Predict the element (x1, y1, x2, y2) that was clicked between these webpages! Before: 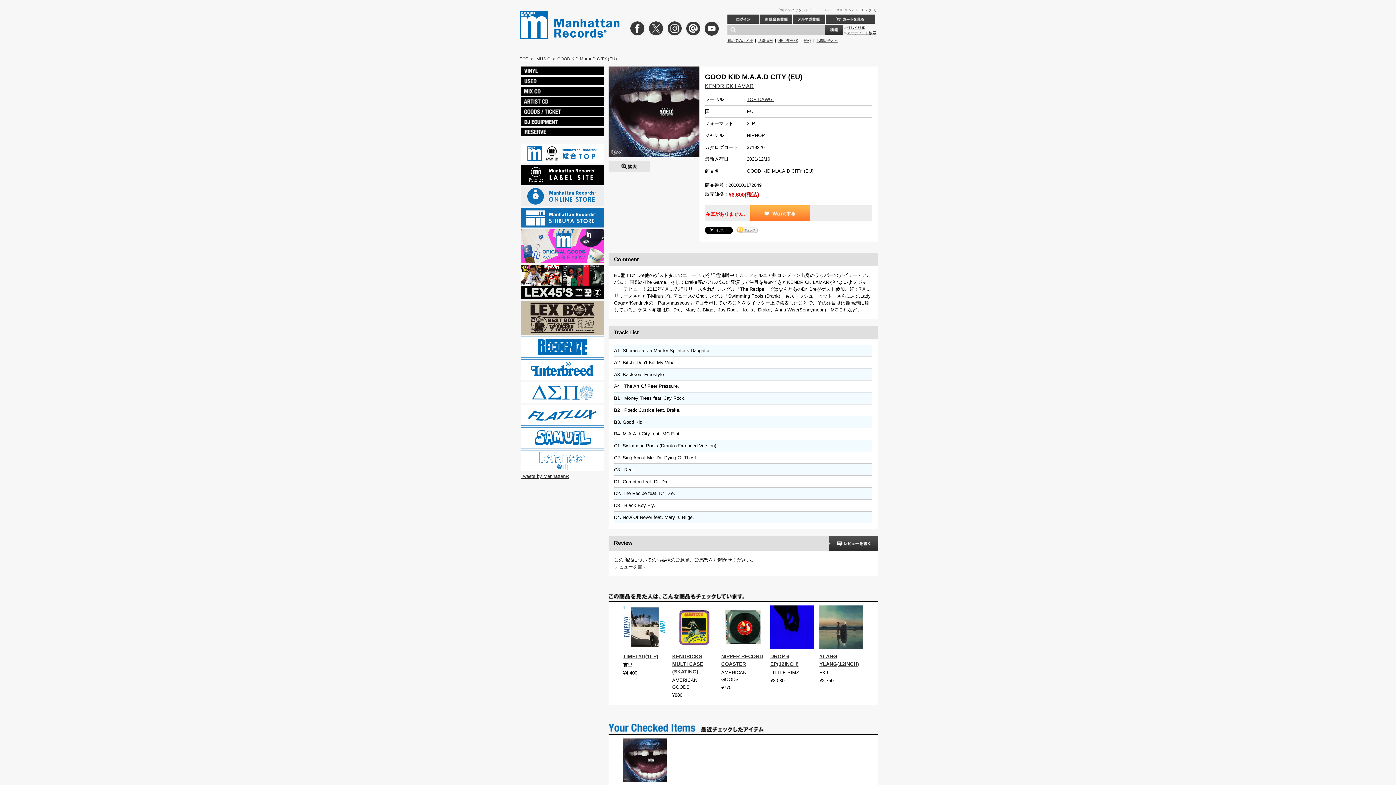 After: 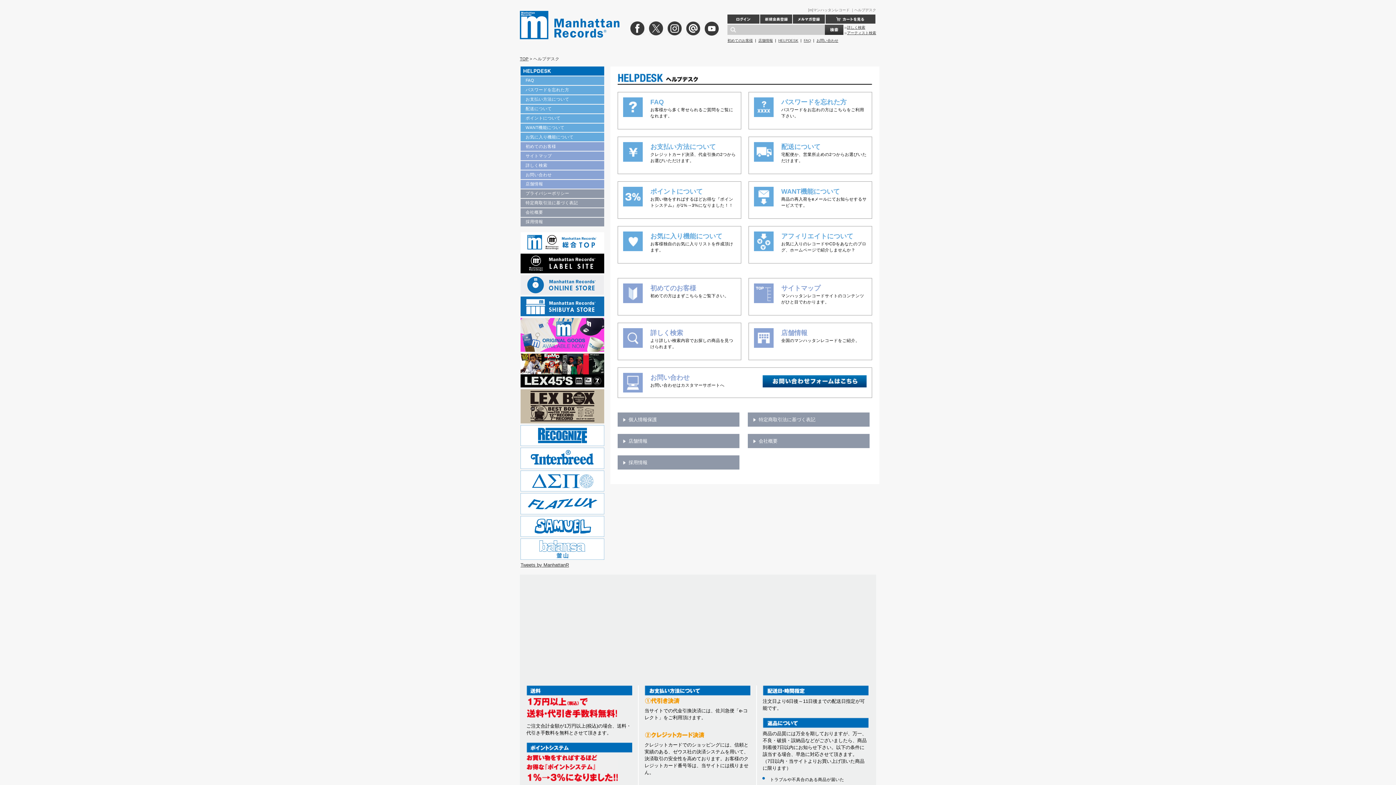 Action: bbox: (778, 38, 798, 42) label: HELPDESK